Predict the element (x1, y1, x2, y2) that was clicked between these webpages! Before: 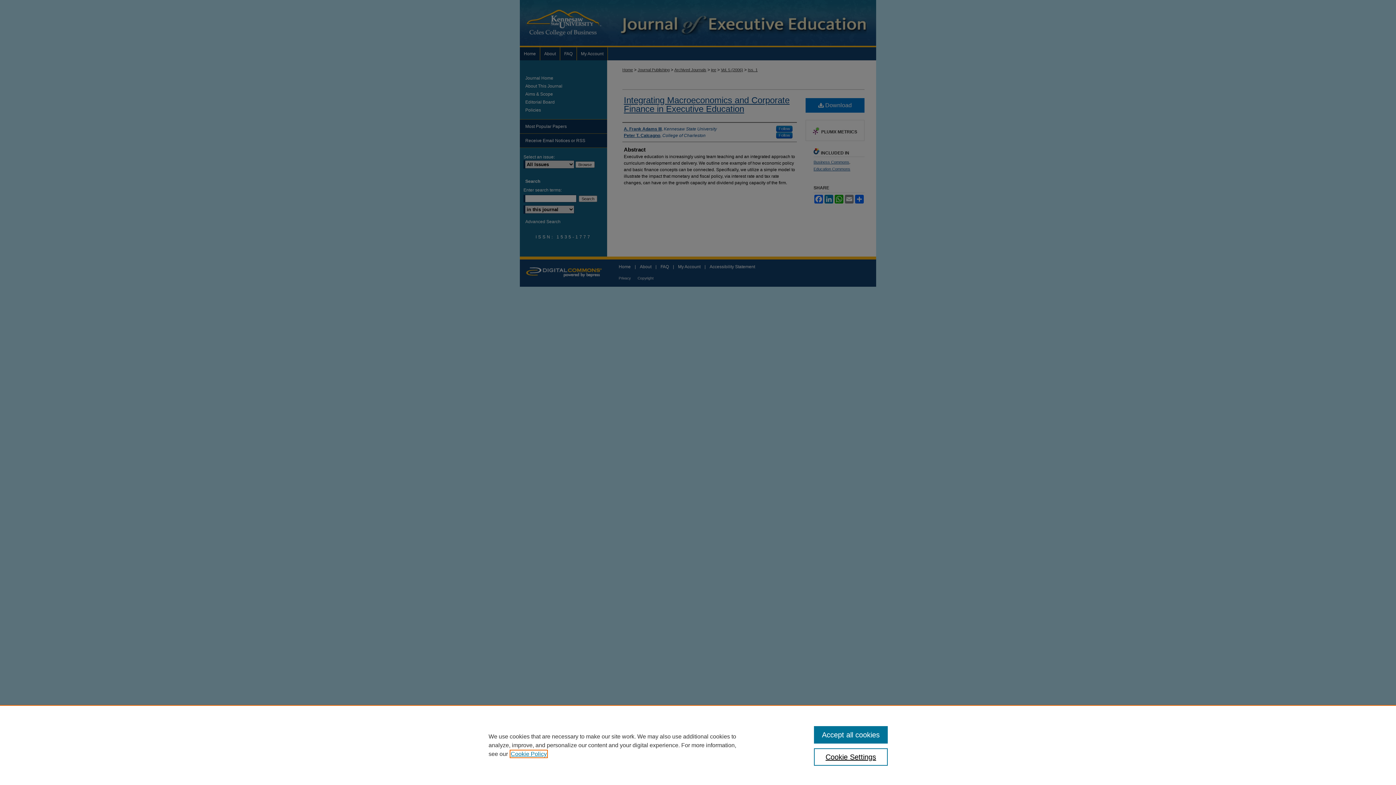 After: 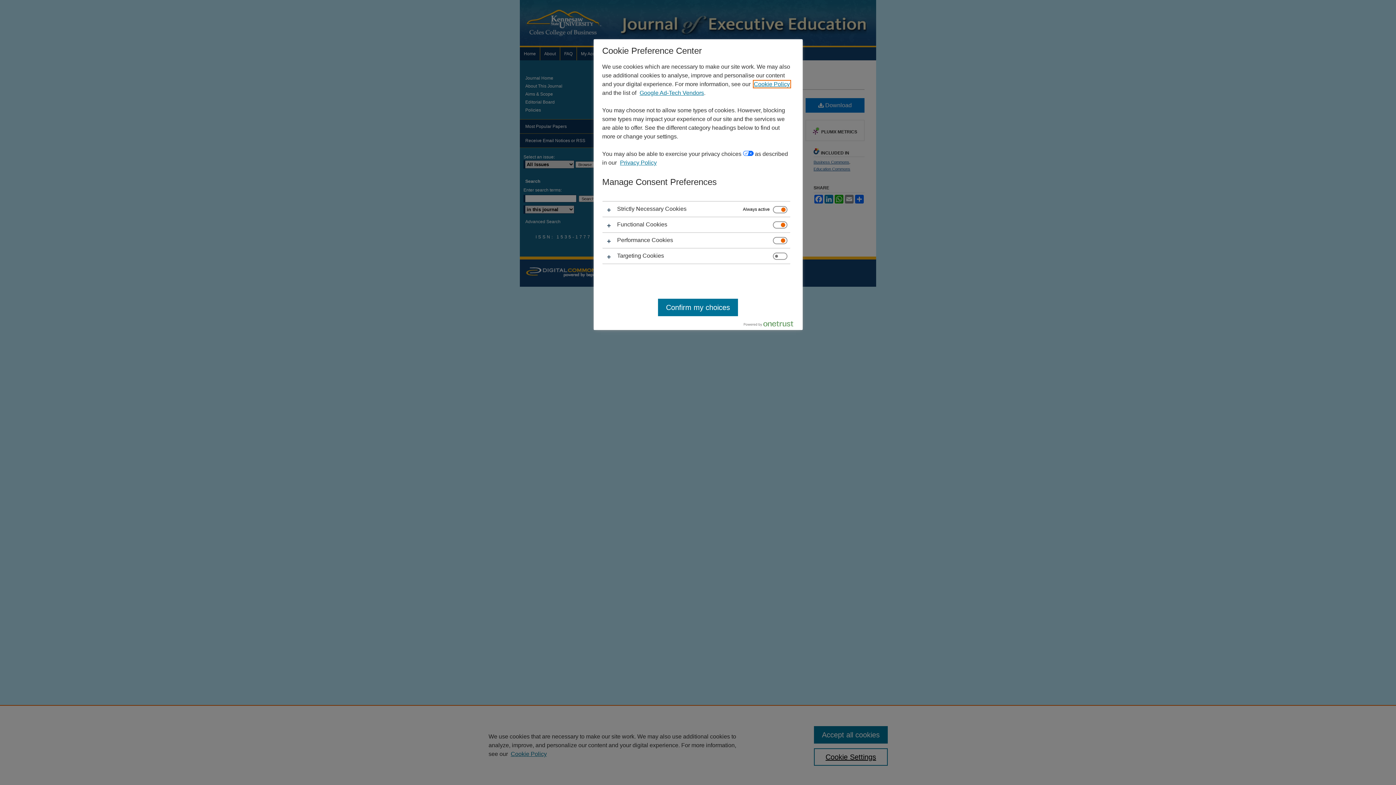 Action: bbox: (814, 748, 887, 766) label: Cookie Settings